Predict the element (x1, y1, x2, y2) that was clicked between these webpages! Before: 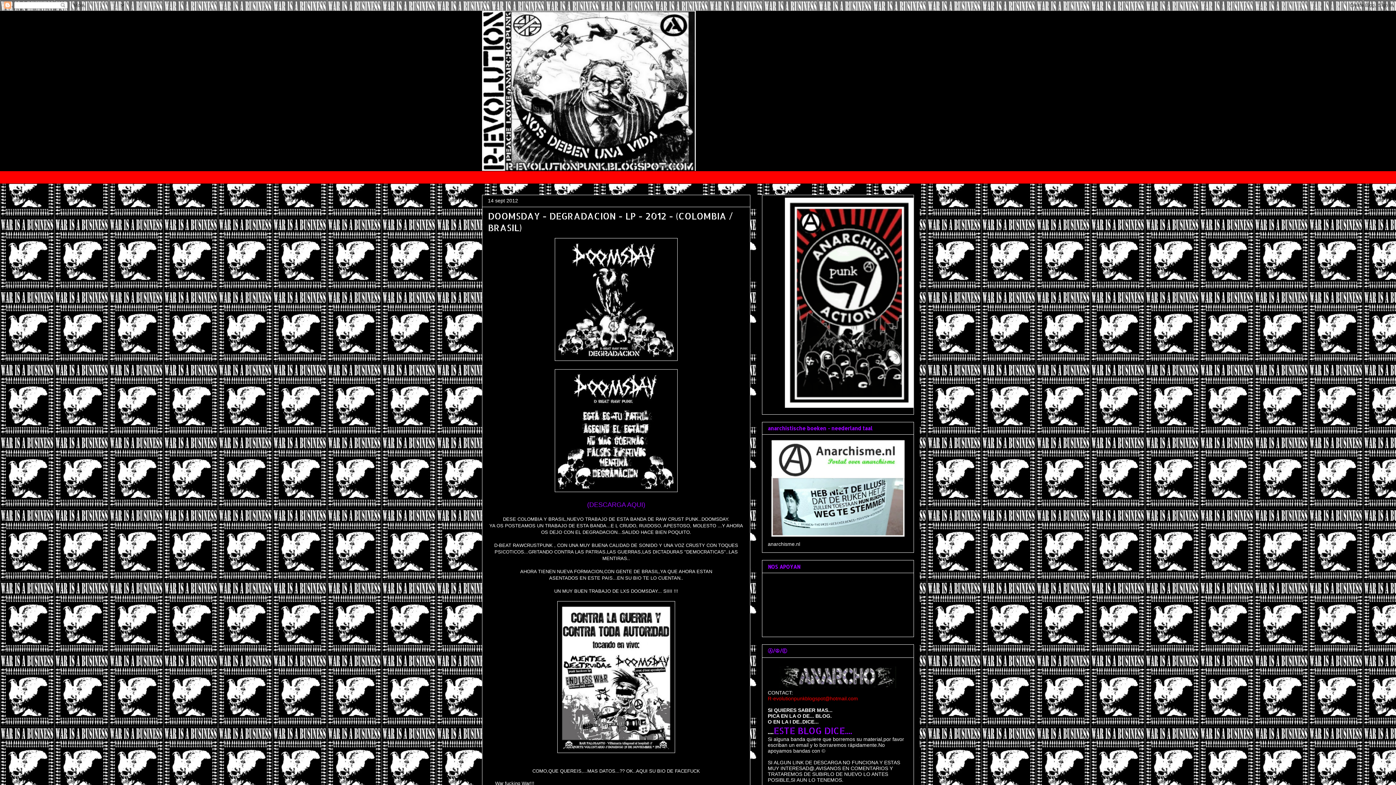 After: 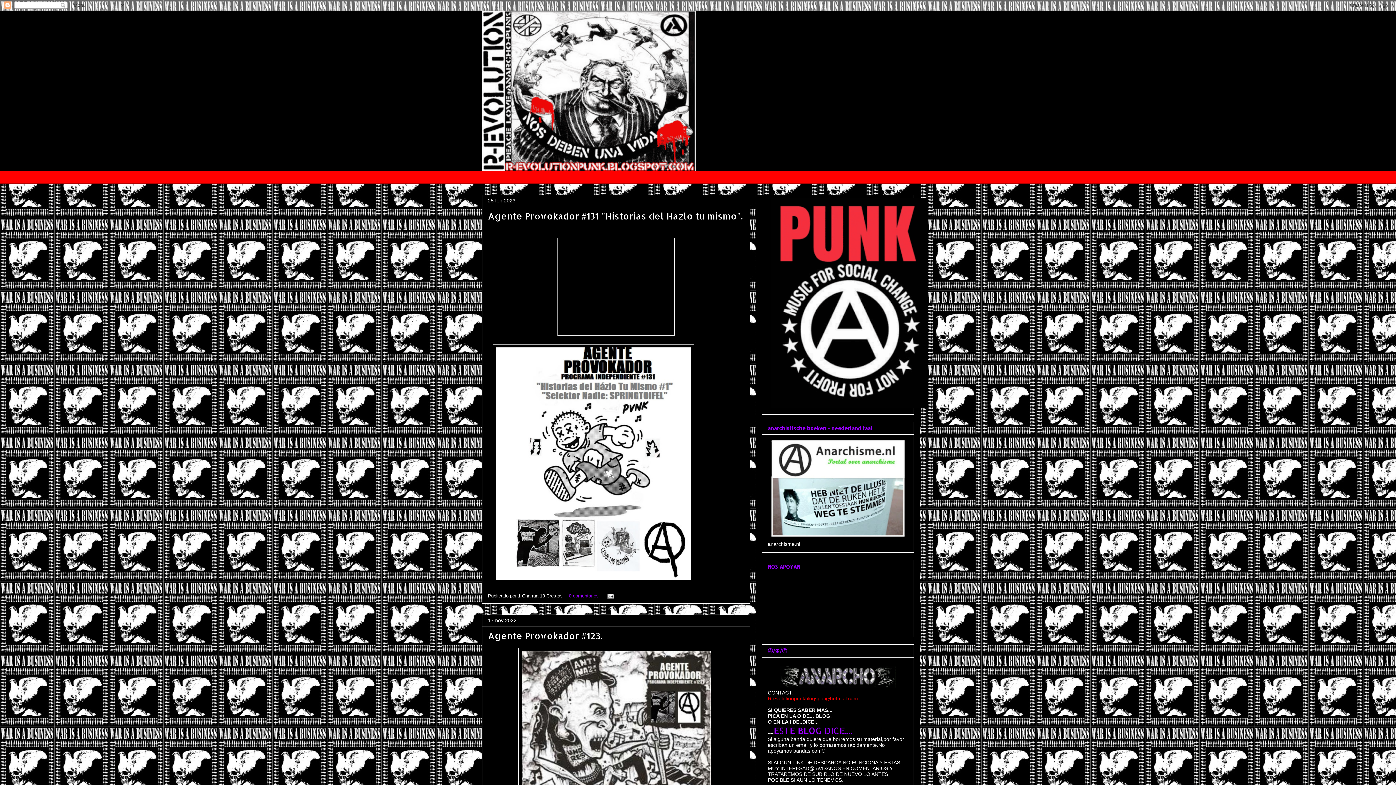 Action: bbox: (482, 10, 914, 170)